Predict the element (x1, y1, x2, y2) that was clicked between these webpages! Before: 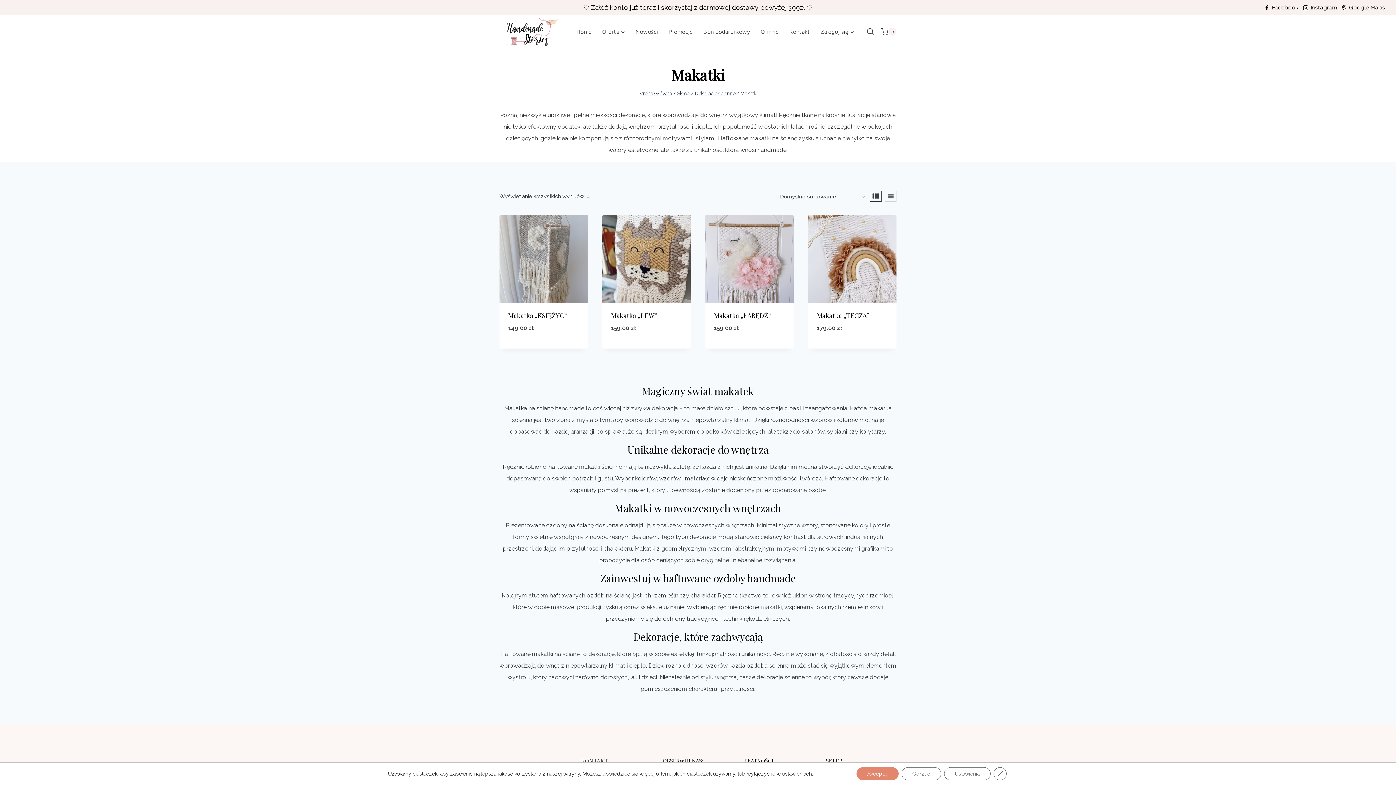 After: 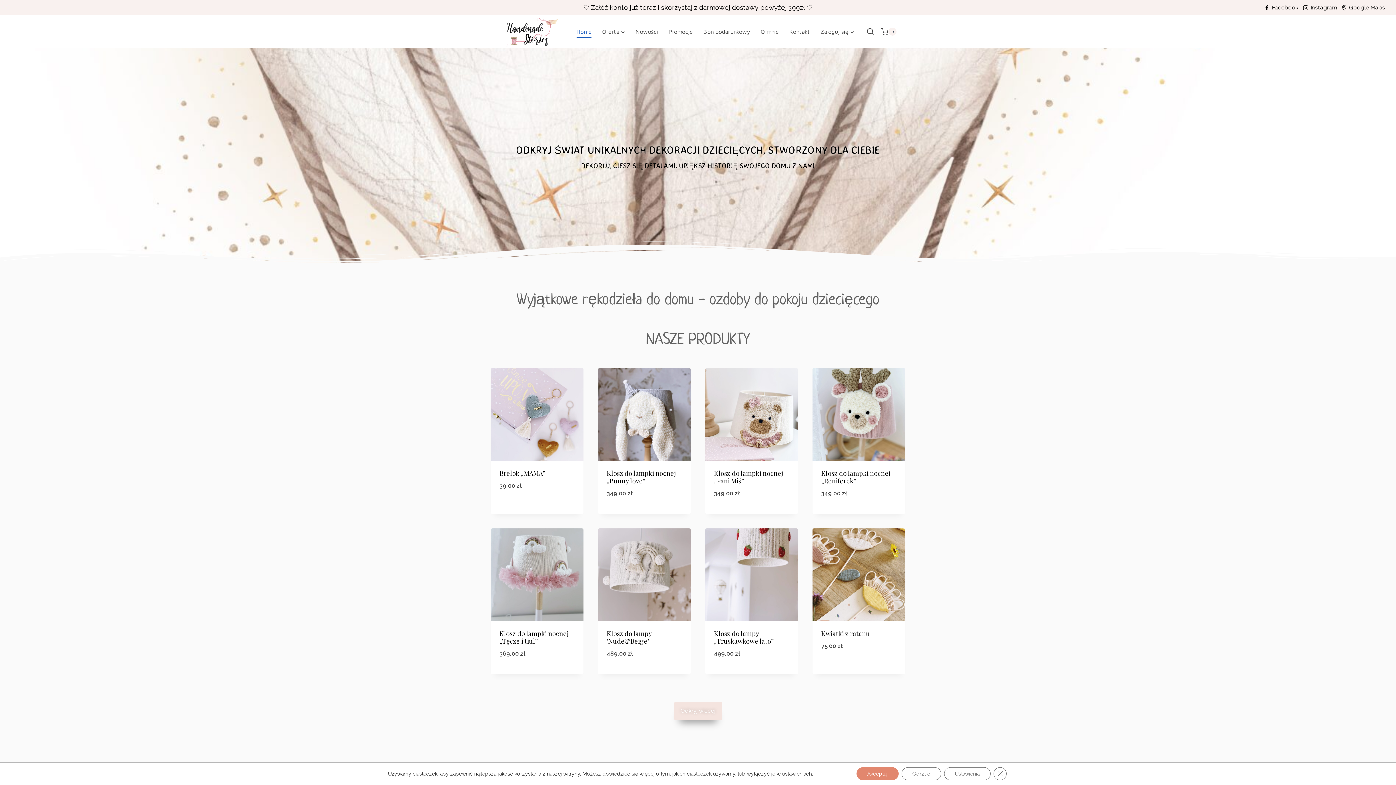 Action: label: Home bbox: (571, 25, 597, 37)